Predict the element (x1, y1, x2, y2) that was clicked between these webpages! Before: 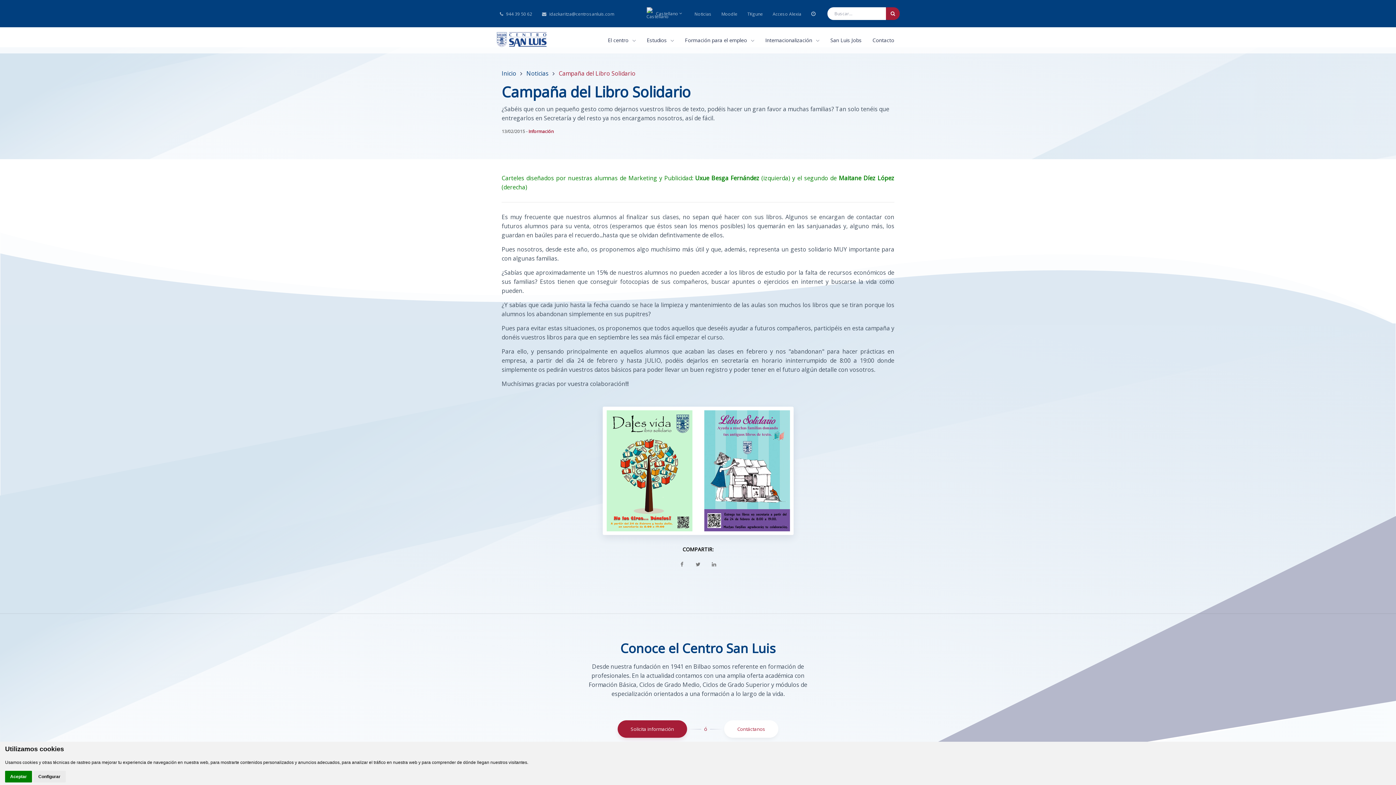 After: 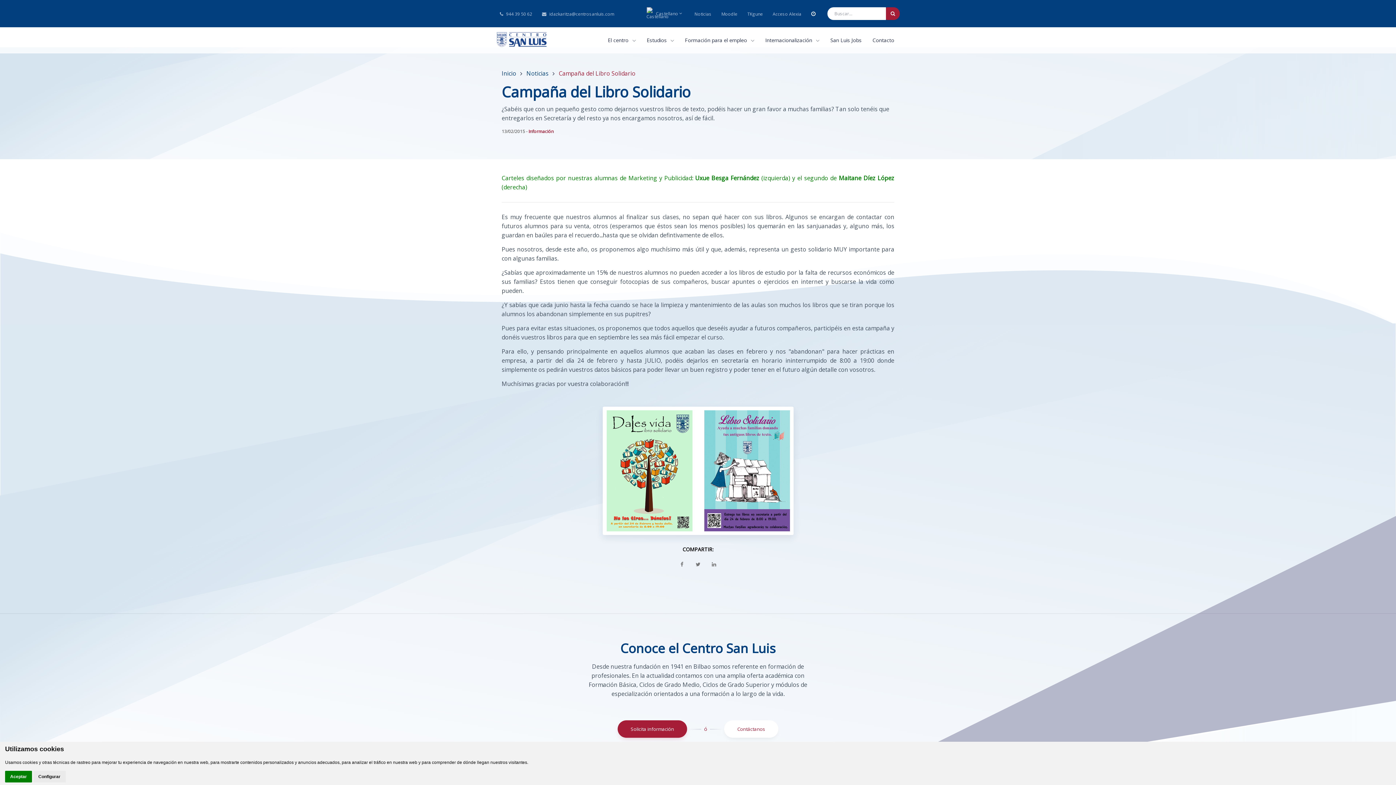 Action: bbox: (807, 4, 819, 22)